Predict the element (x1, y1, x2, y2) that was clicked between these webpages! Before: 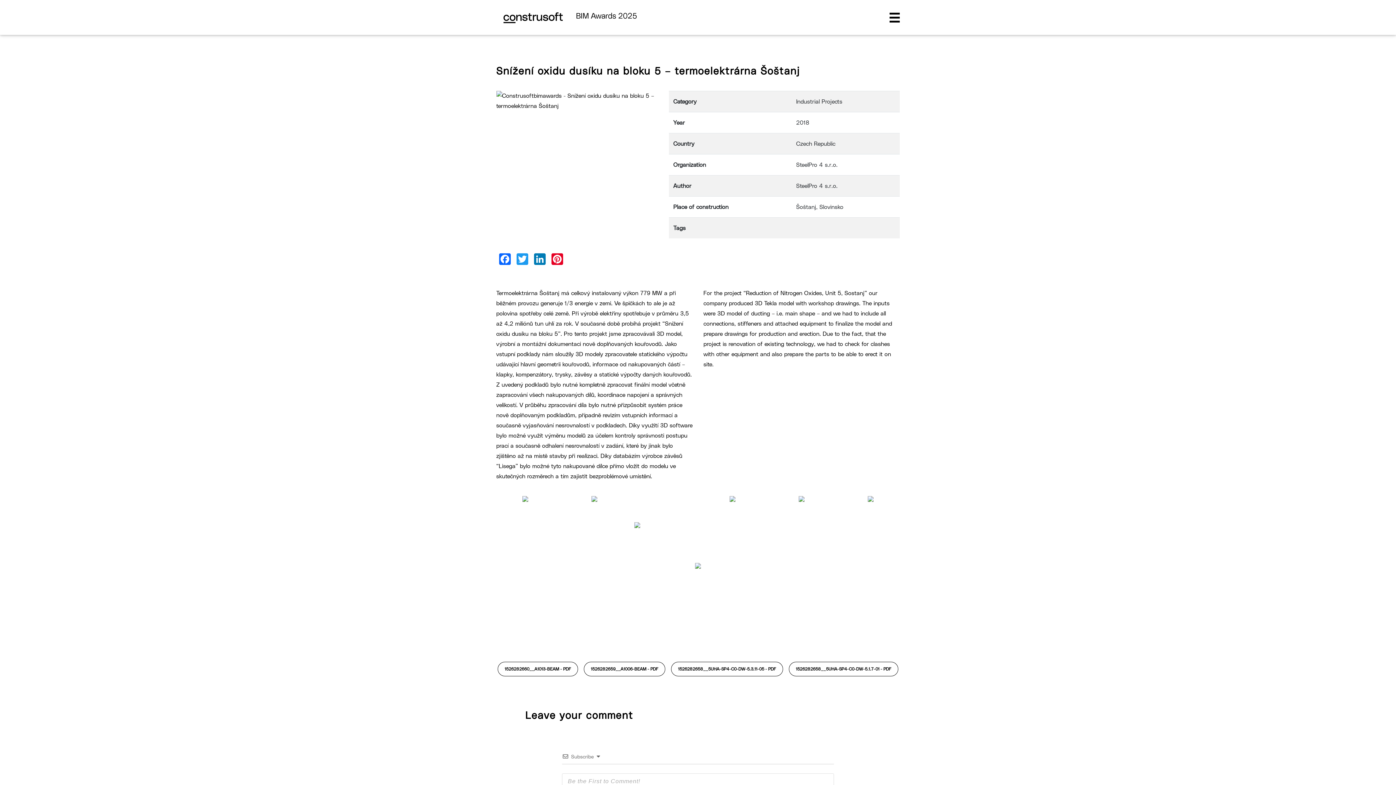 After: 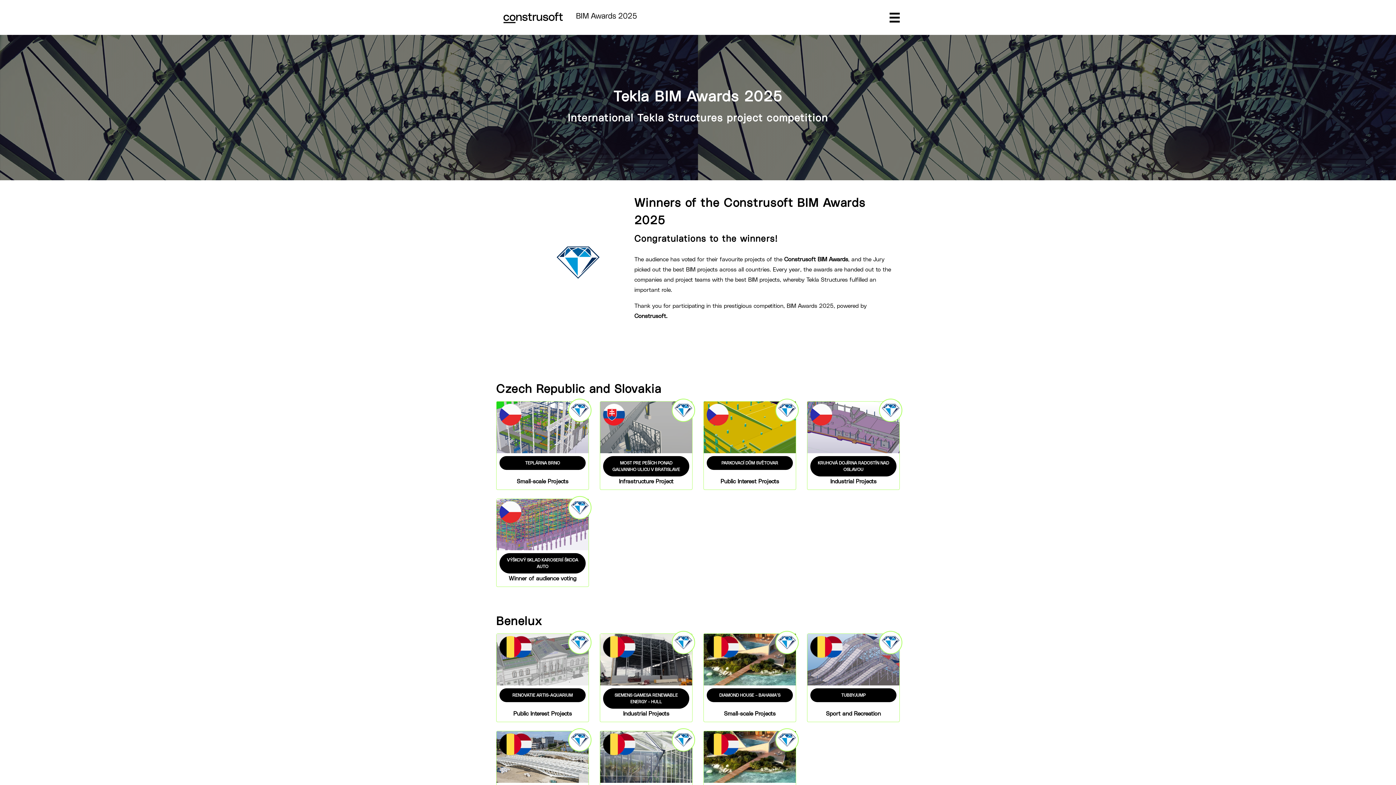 Action: bbox: (671, 662, 783, 676) label: 1526282658__5UHA-SP4-C0-DW-5.3.11-05 - PDF